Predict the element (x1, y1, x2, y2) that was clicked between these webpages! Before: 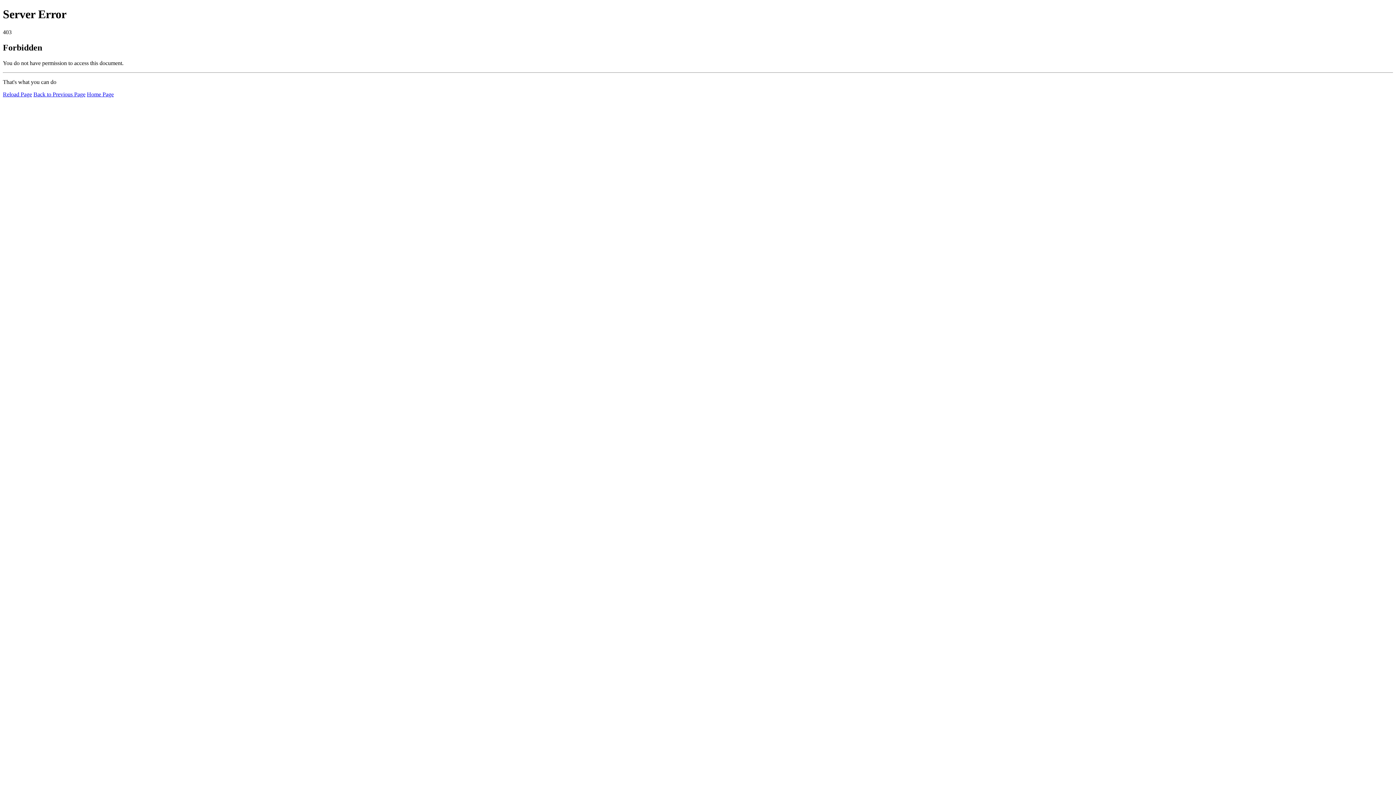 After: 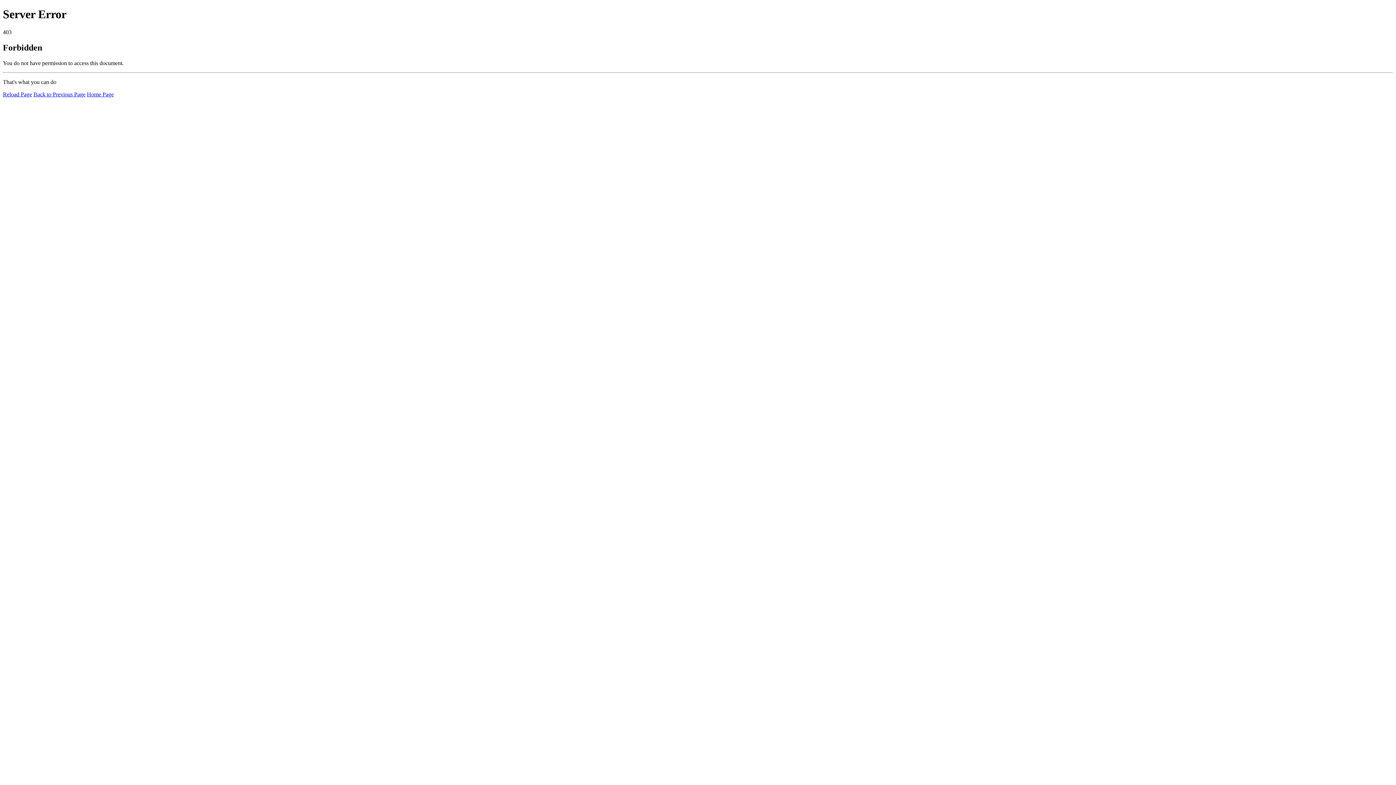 Action: label: Home Page bbox: (86, 91, 113, 97)